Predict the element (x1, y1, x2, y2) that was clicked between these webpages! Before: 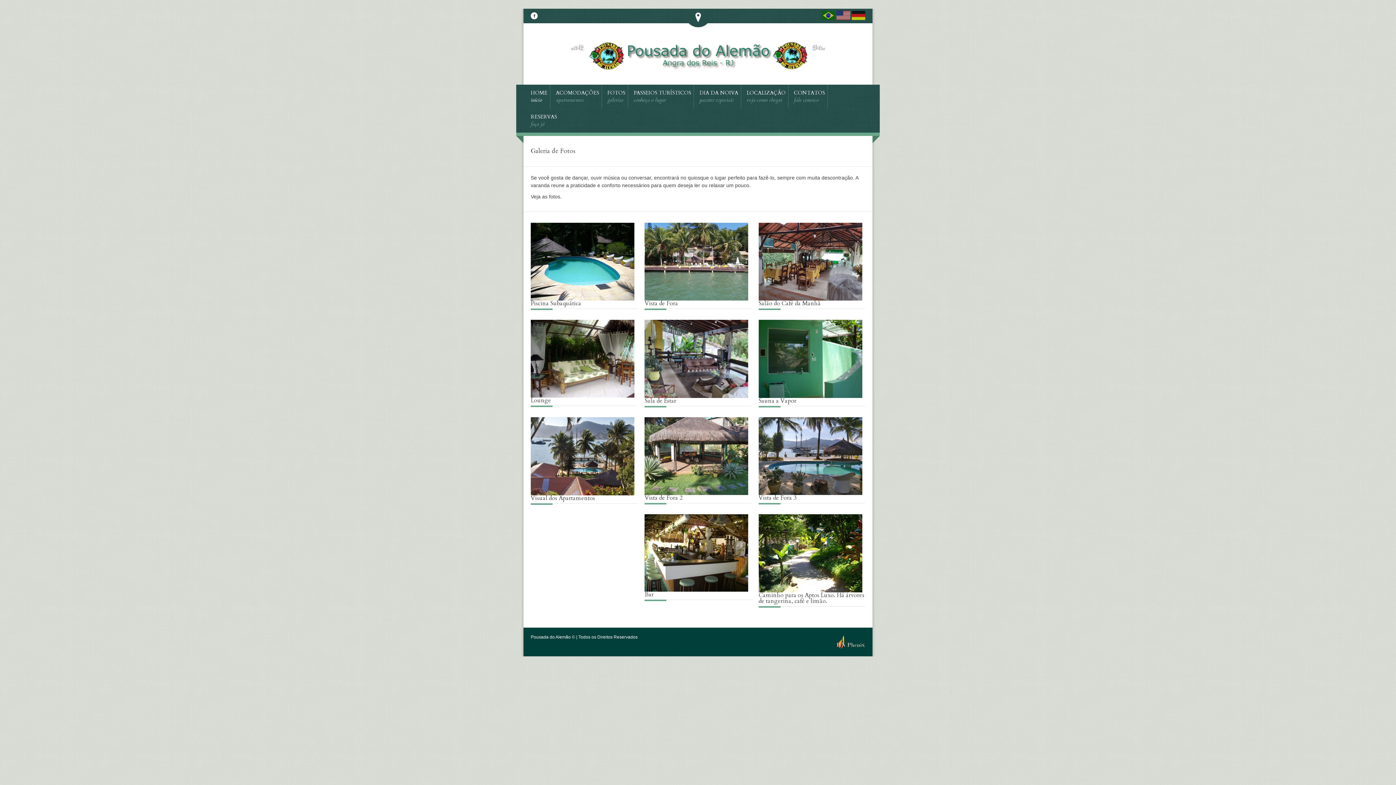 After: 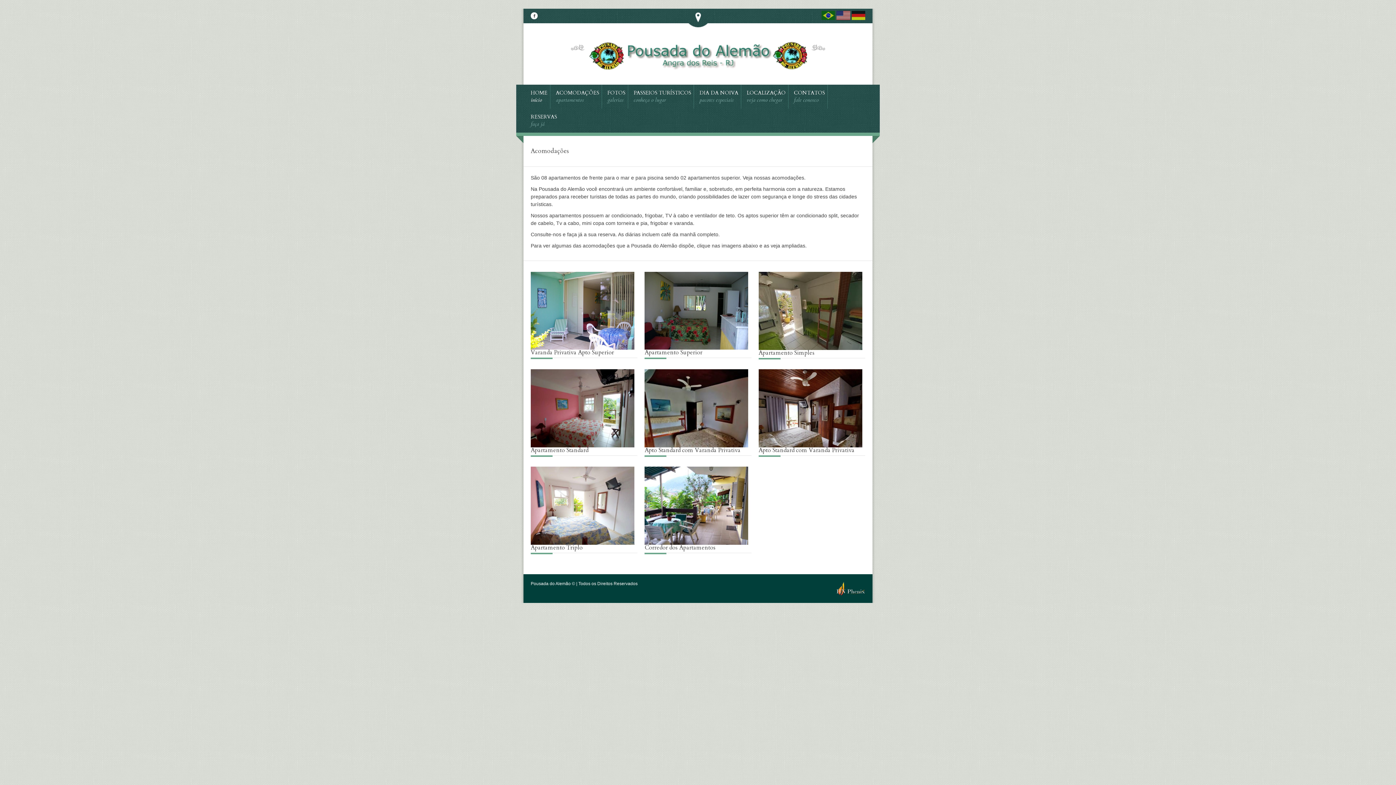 Action: bbox: (556, 84, 599, 108) label: ACOMODAÇÕES
apartamentos